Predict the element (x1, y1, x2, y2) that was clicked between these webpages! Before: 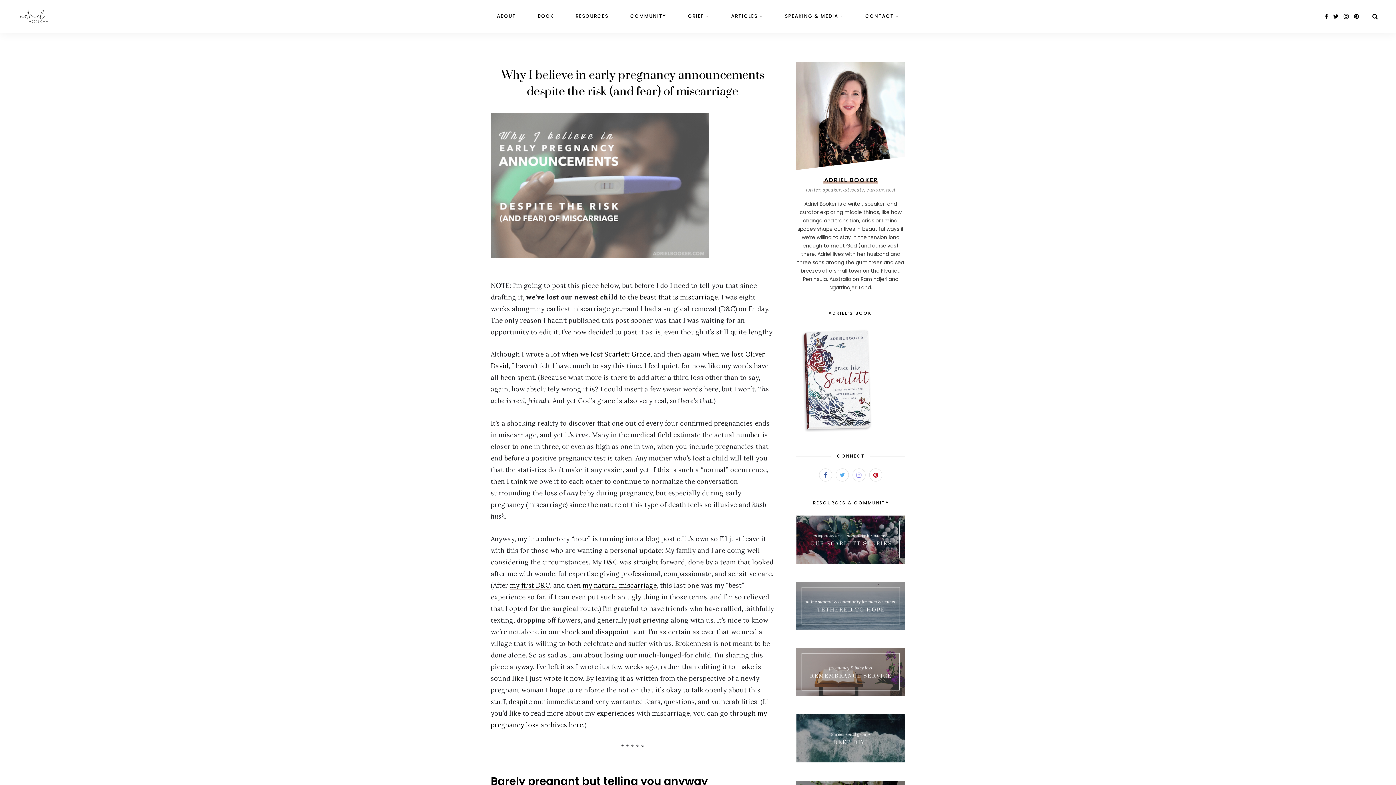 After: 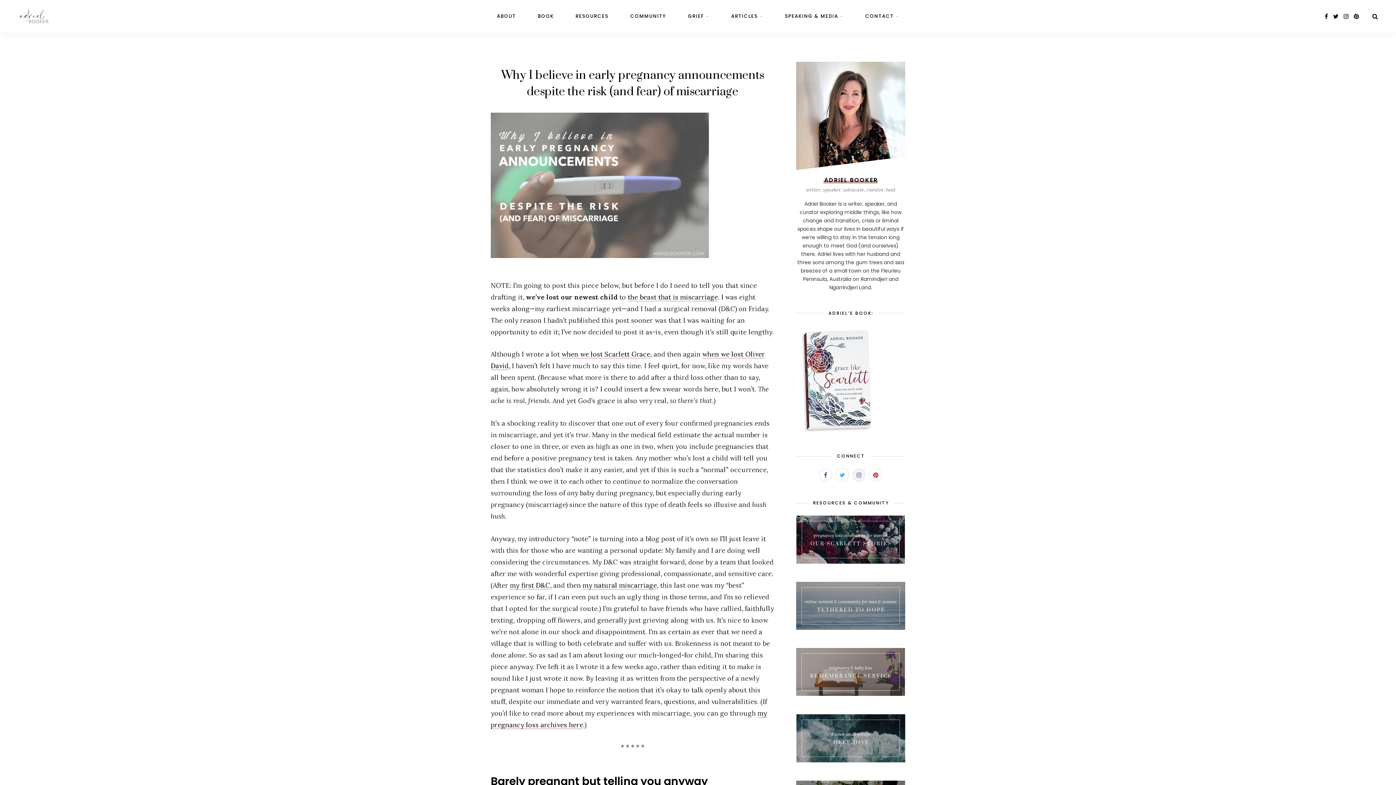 Action: bbox: (852, 468, 865, 481)